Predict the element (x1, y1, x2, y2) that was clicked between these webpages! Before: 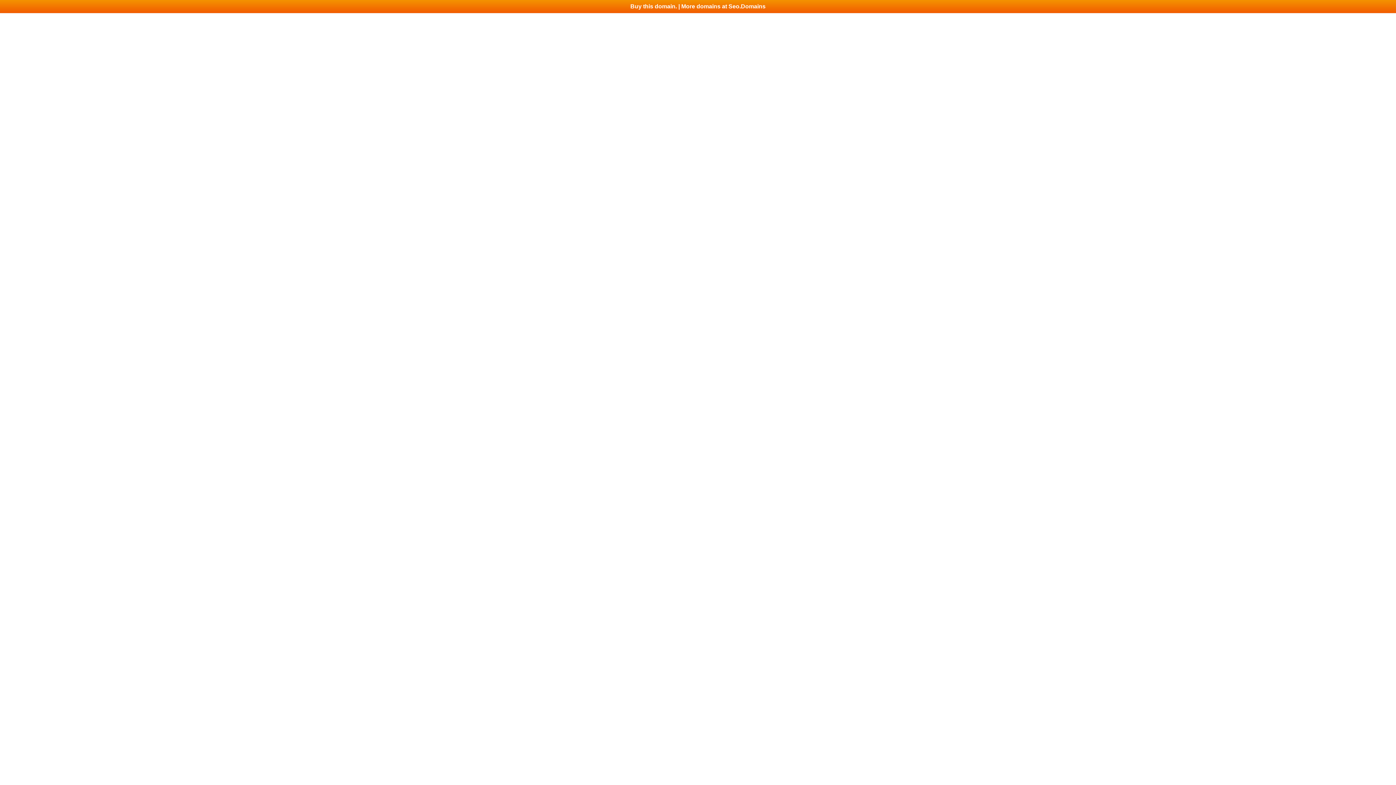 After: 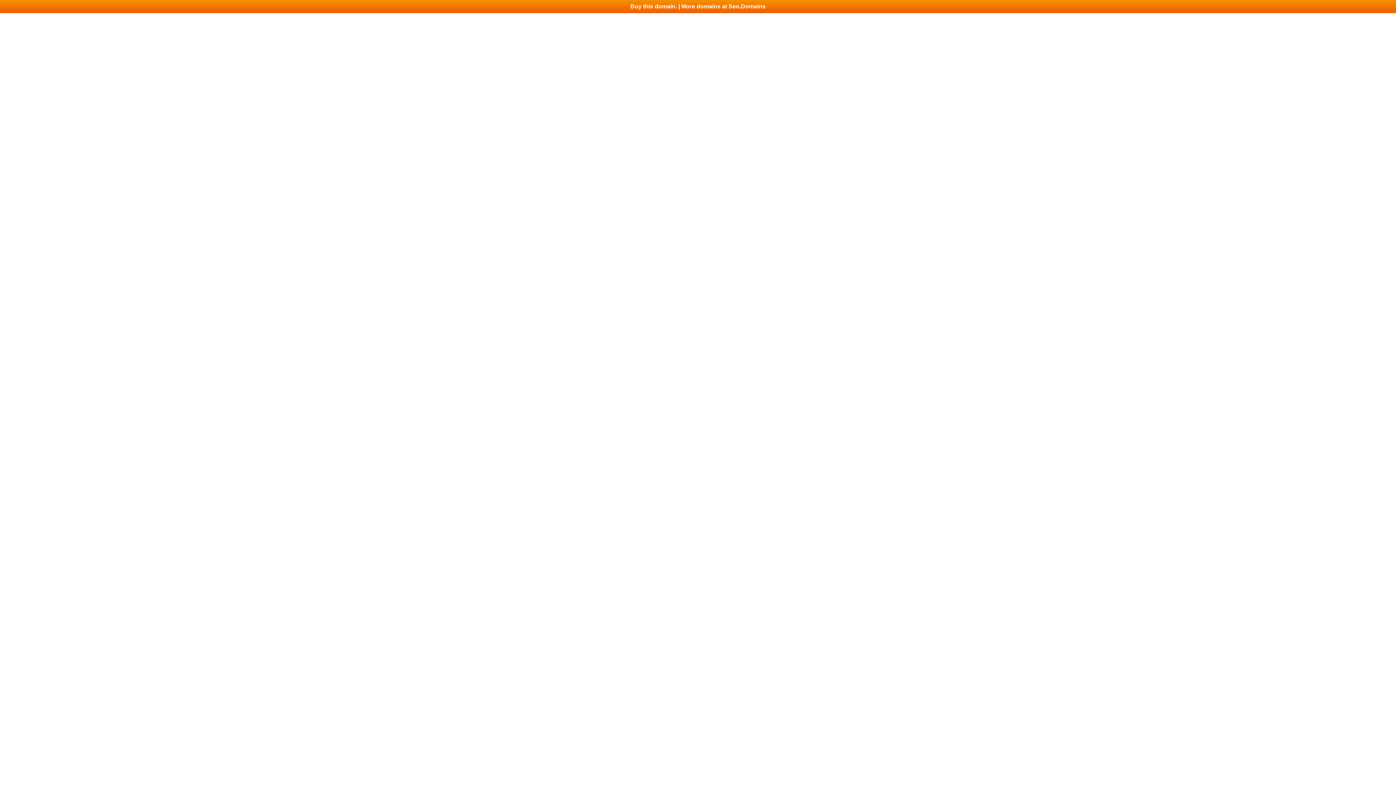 Action: label: Buy this domain. | More domains at Seo.Domains bbox: (0, 0, 1396, 13)